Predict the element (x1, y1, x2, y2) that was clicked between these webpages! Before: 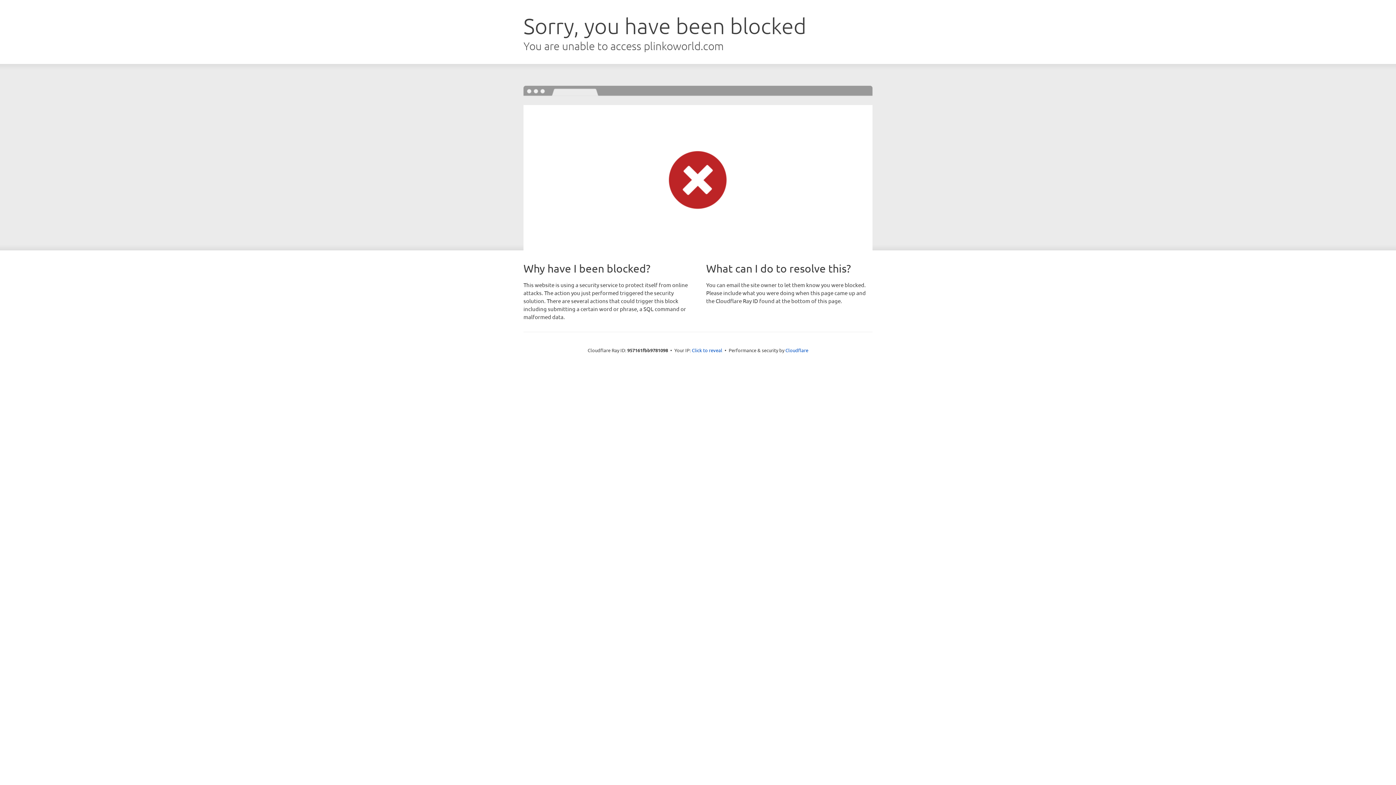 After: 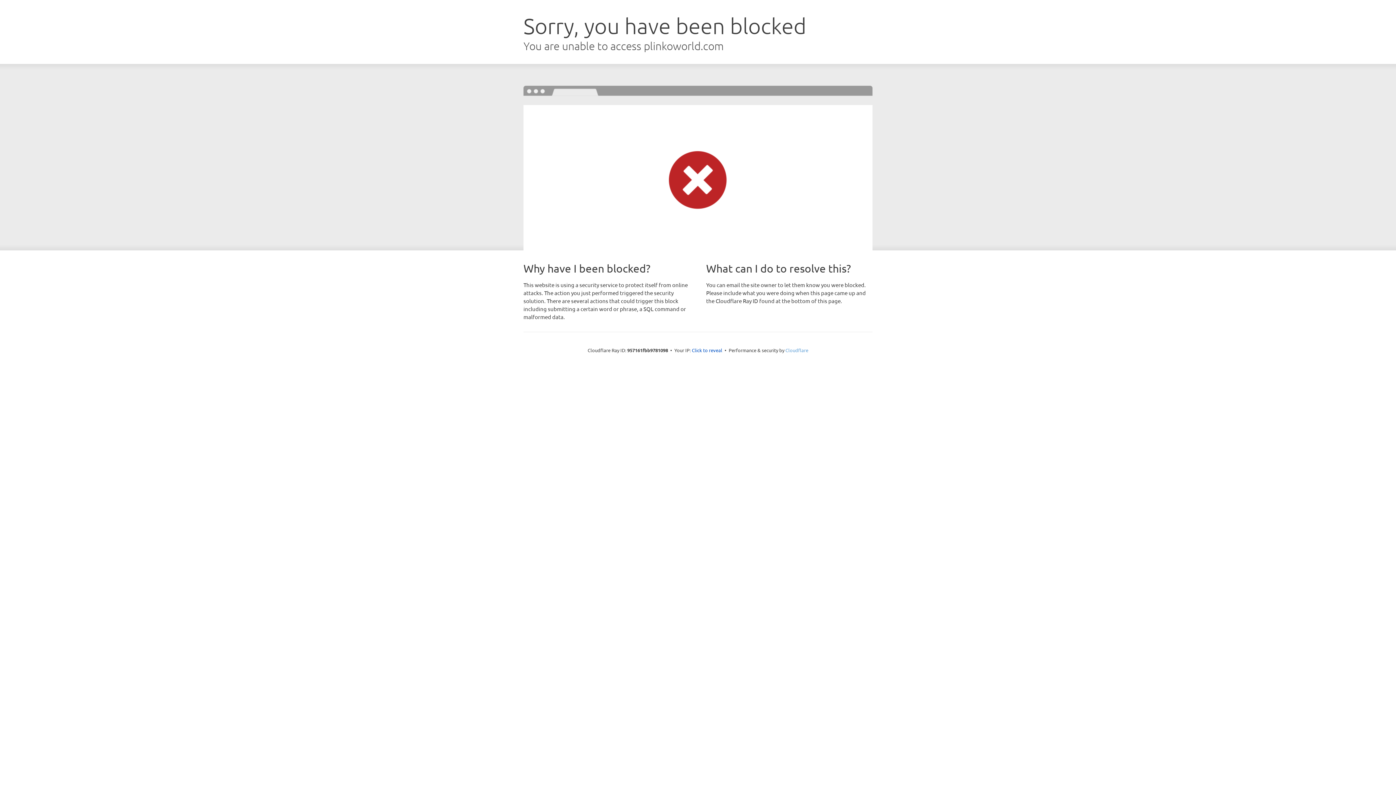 Action: bbox: (785, 347, 808, 353) label: Cloudflare